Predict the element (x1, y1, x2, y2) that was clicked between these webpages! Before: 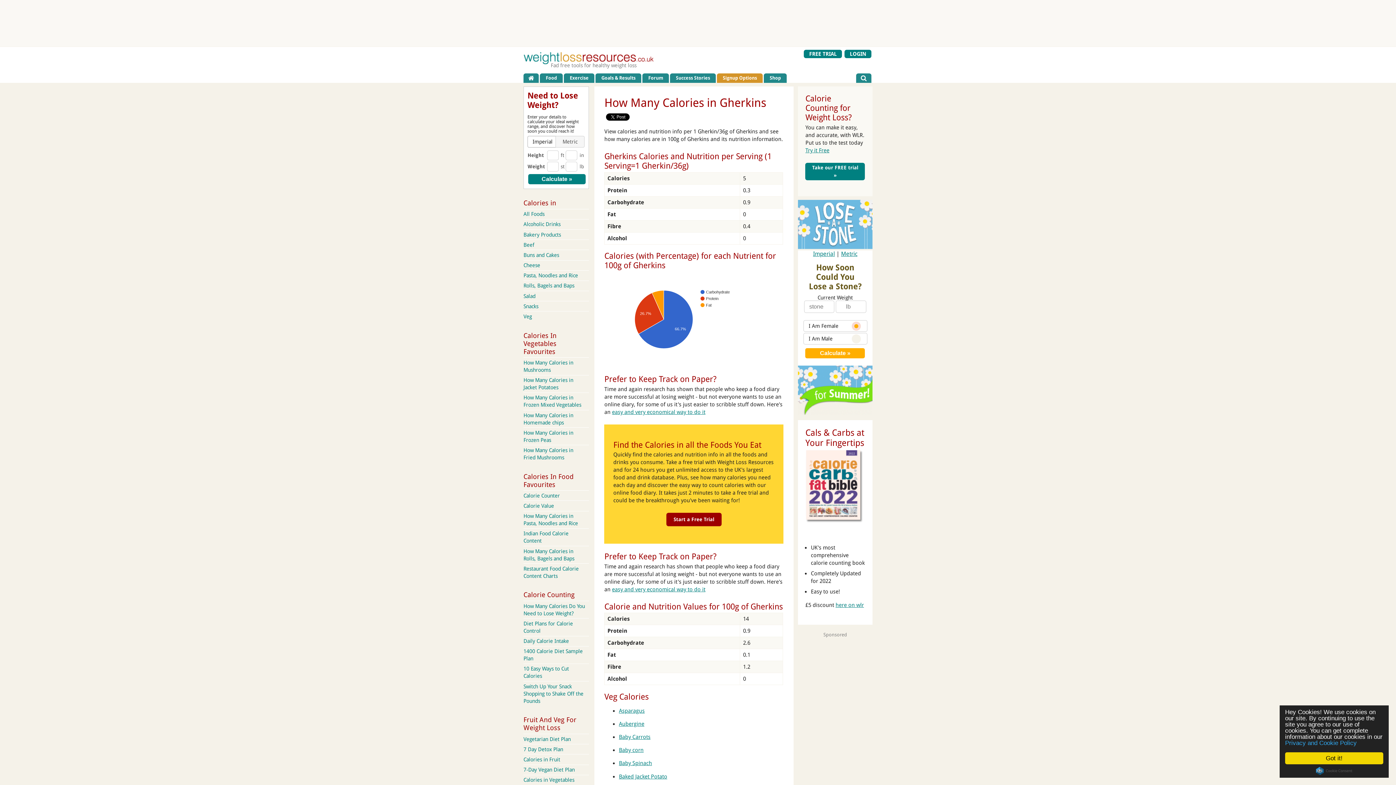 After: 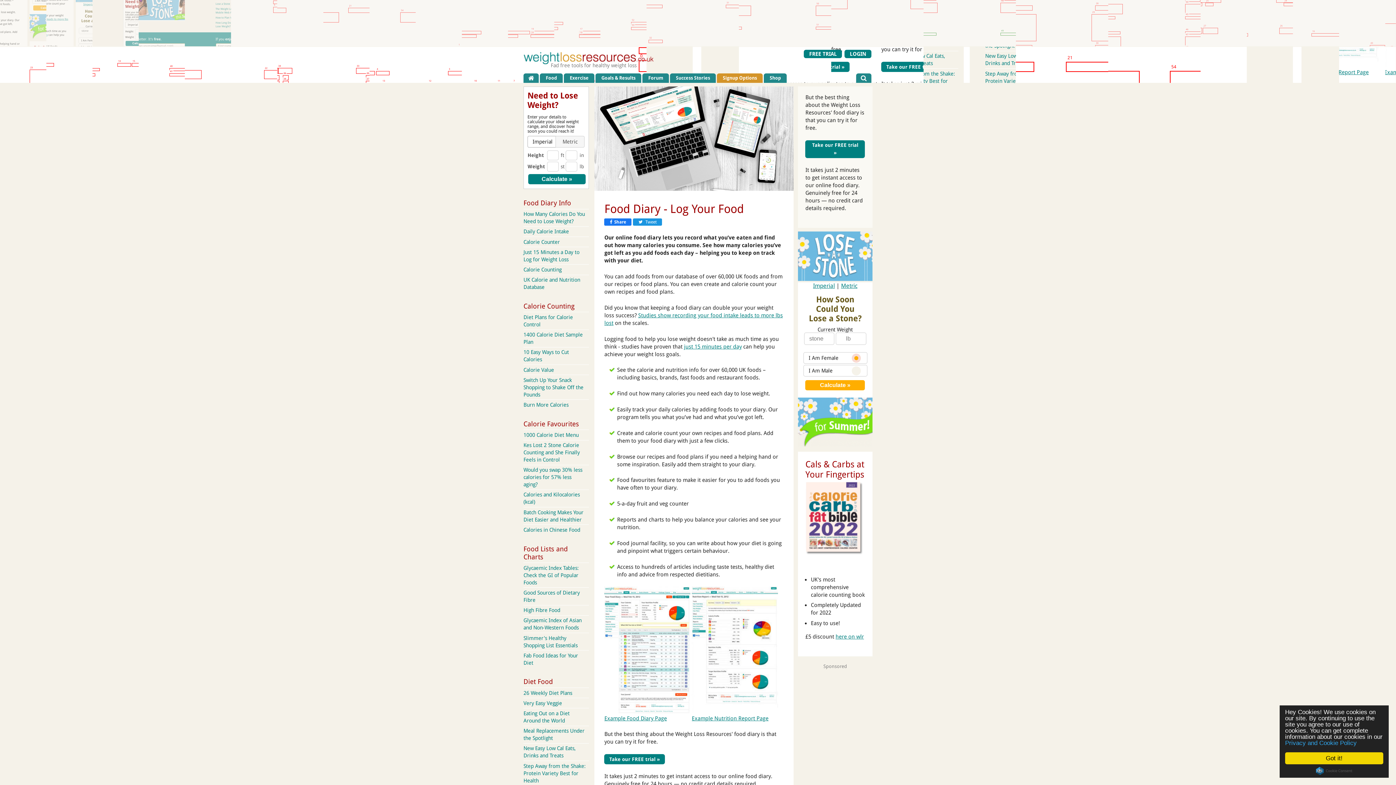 Action: bbox: (540, 73, 562, 82) label: Food